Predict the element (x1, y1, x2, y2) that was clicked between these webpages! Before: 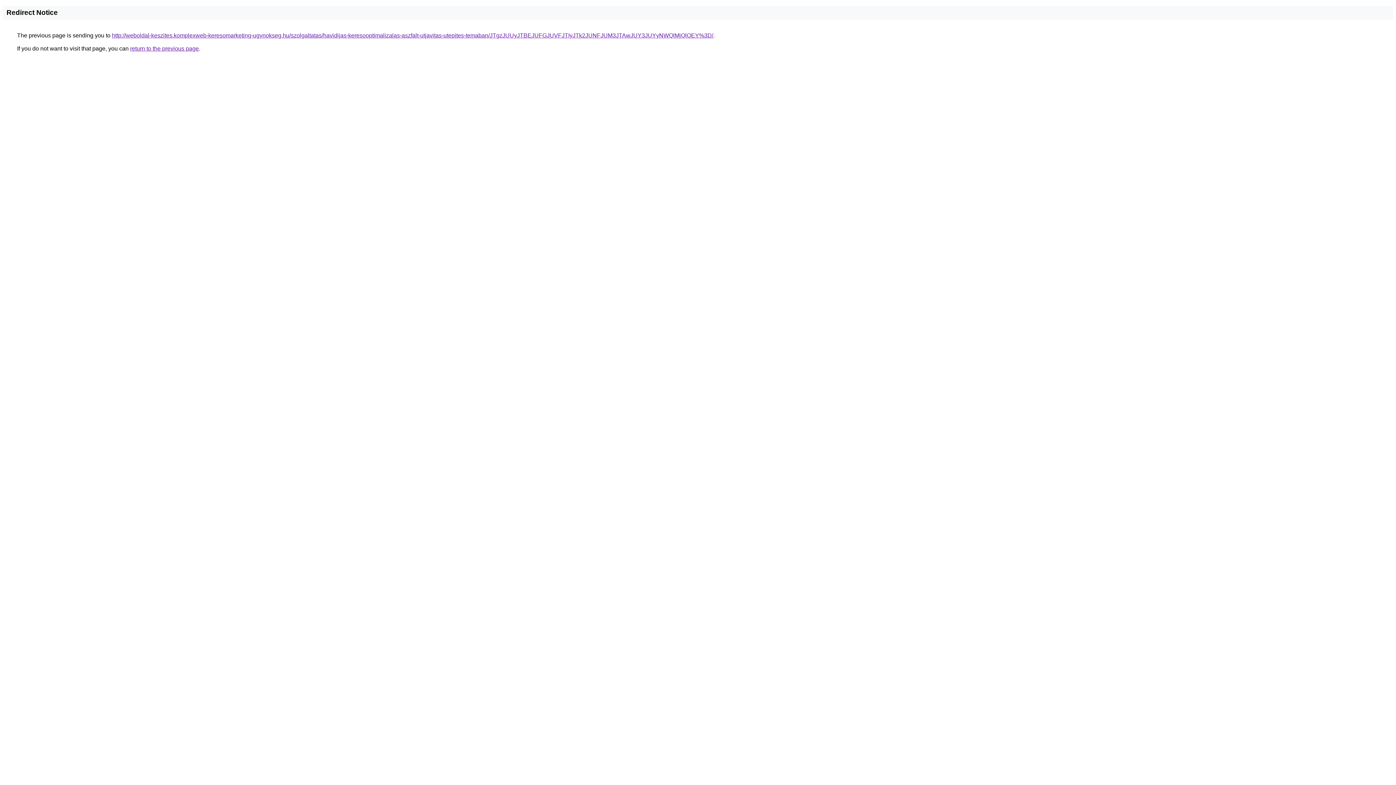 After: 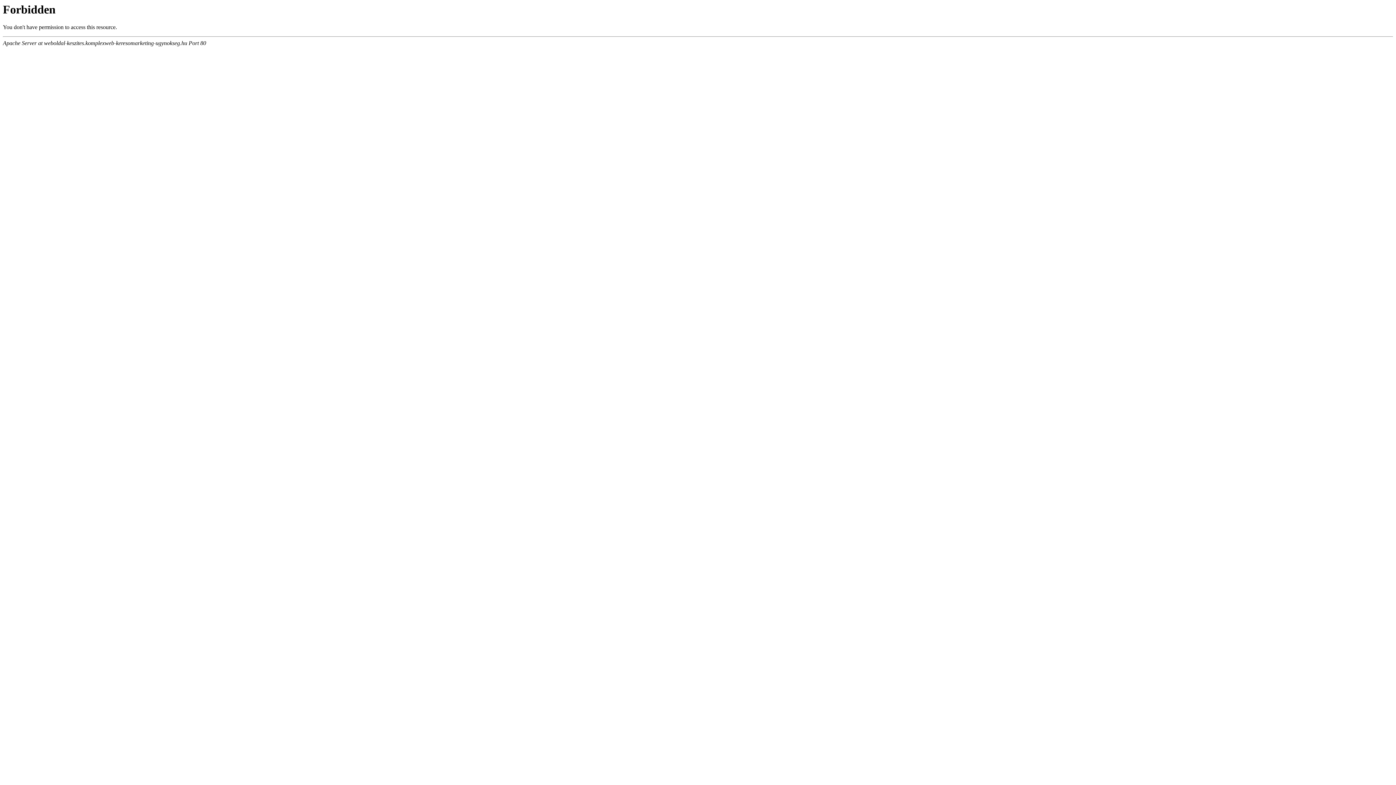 Action: bbox: (112, 32, 713, 38) label: http://weboldal-keszites.komplexweb-keresomarketing-ugynokseg.hu/szolgaltatas/havidijas-keresooptimalizalas-aszfalt-utjavitas-utepites-temaban/JTgzJUUyJTBEJUFGJUVFJTIyJTk2JUNFJUM3JTAwJUY3JUYyNWQlMjQlOEY%3D/